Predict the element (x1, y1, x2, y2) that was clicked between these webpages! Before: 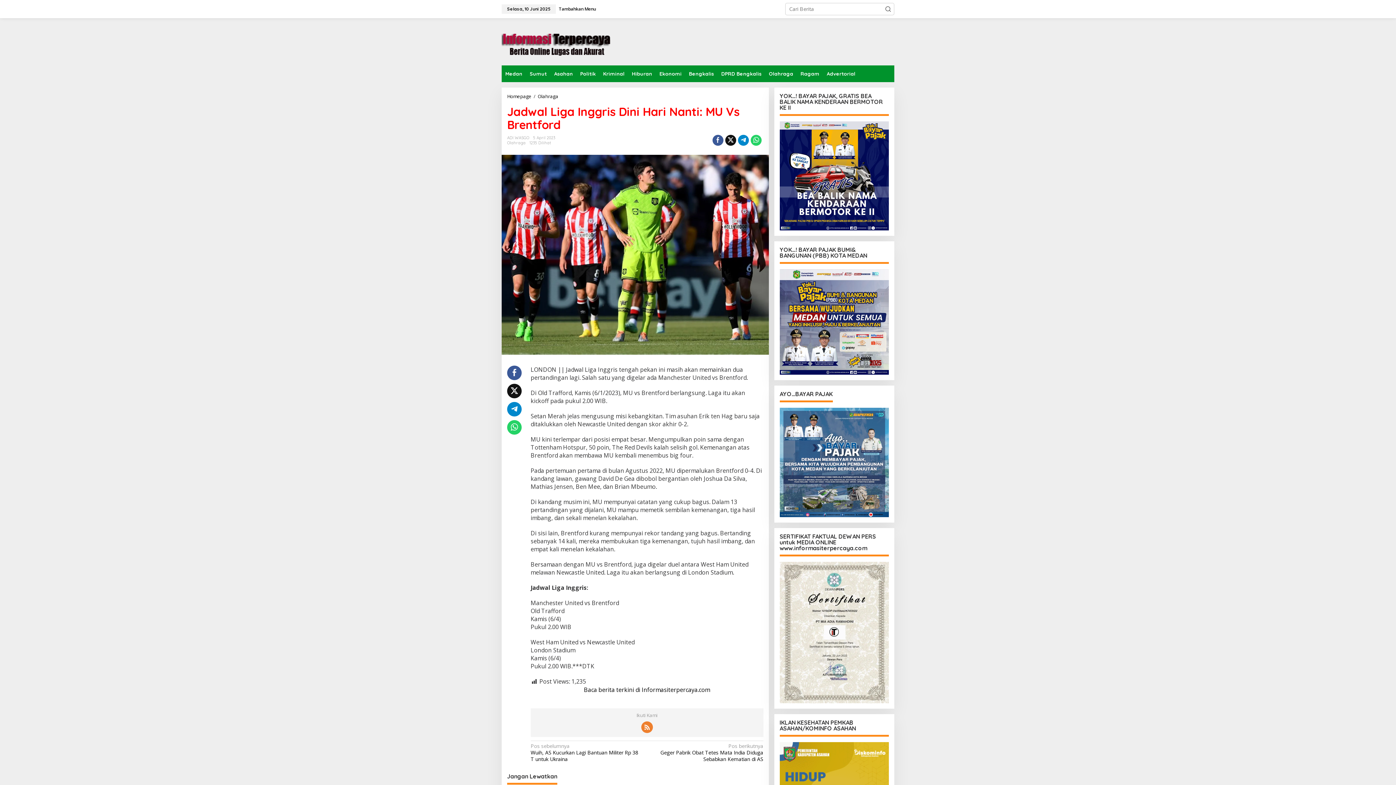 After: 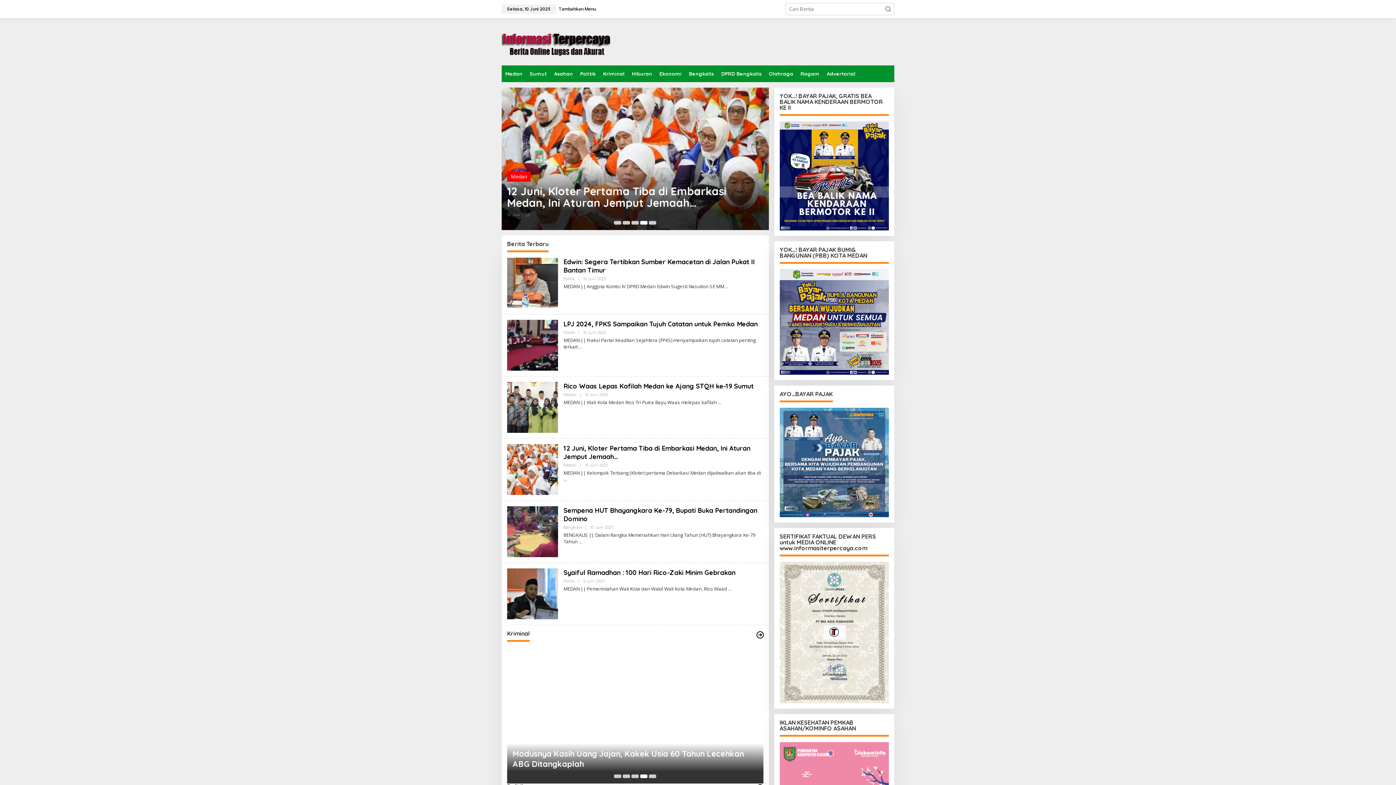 Action: bbox: (501, 37, 610, 44)